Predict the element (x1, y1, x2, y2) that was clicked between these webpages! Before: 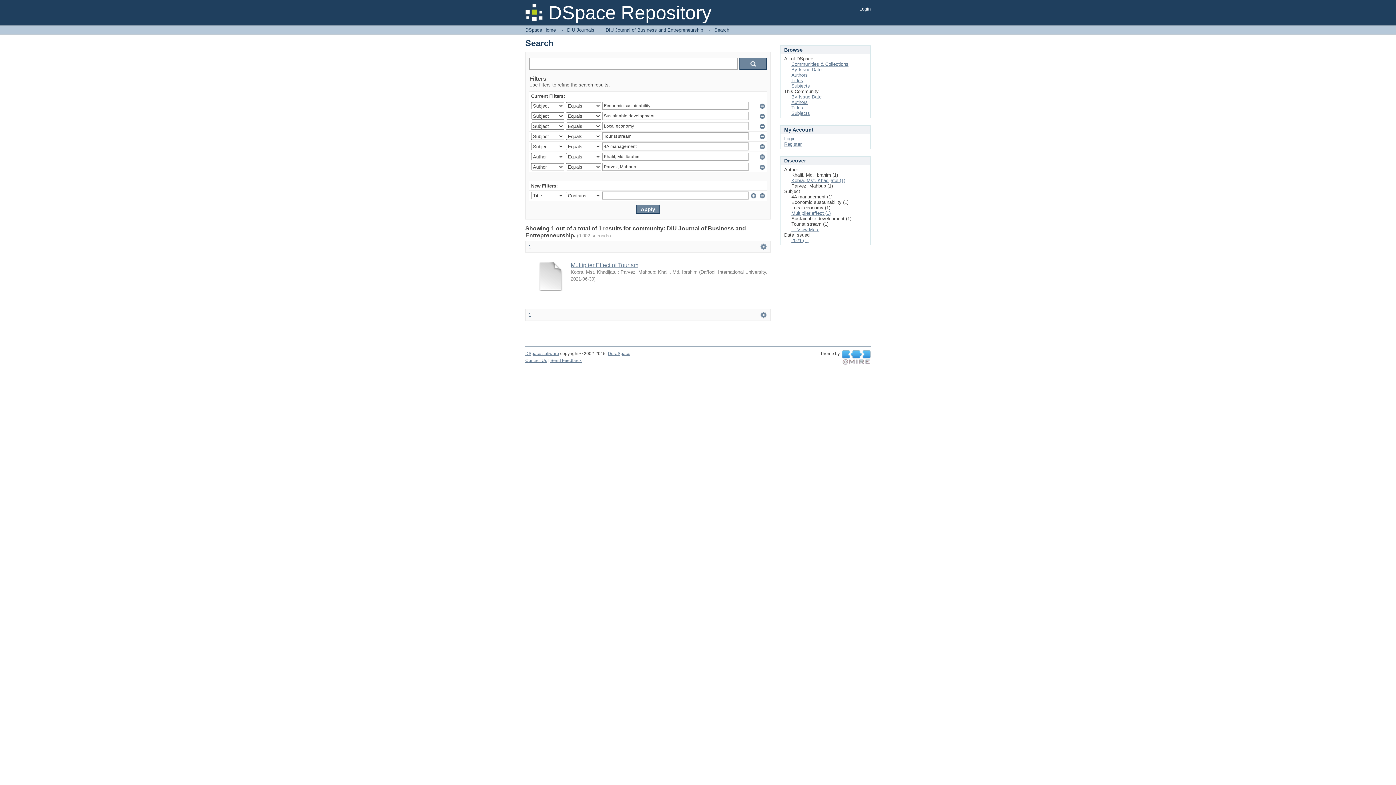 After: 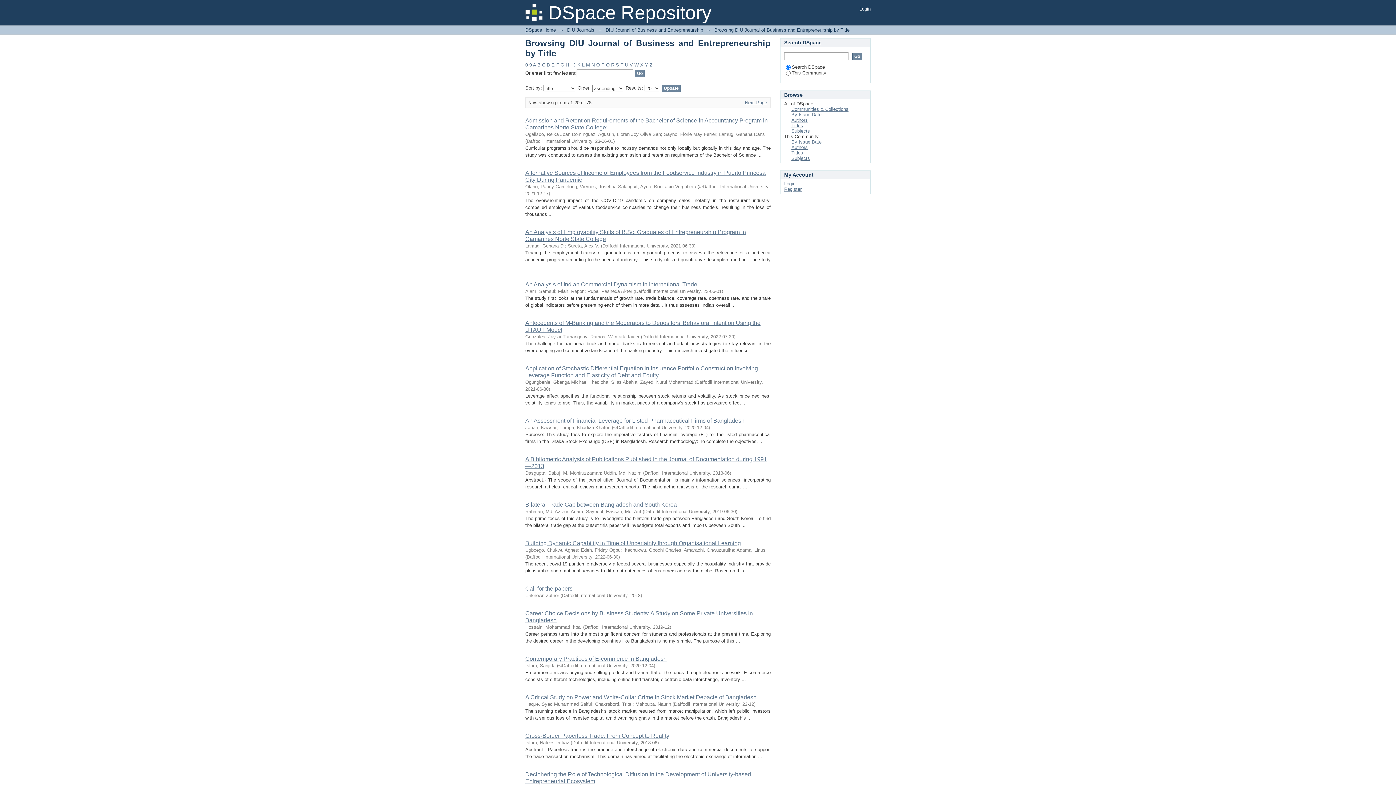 Action: label: Titles bbox: (791, 105, 803, 110)